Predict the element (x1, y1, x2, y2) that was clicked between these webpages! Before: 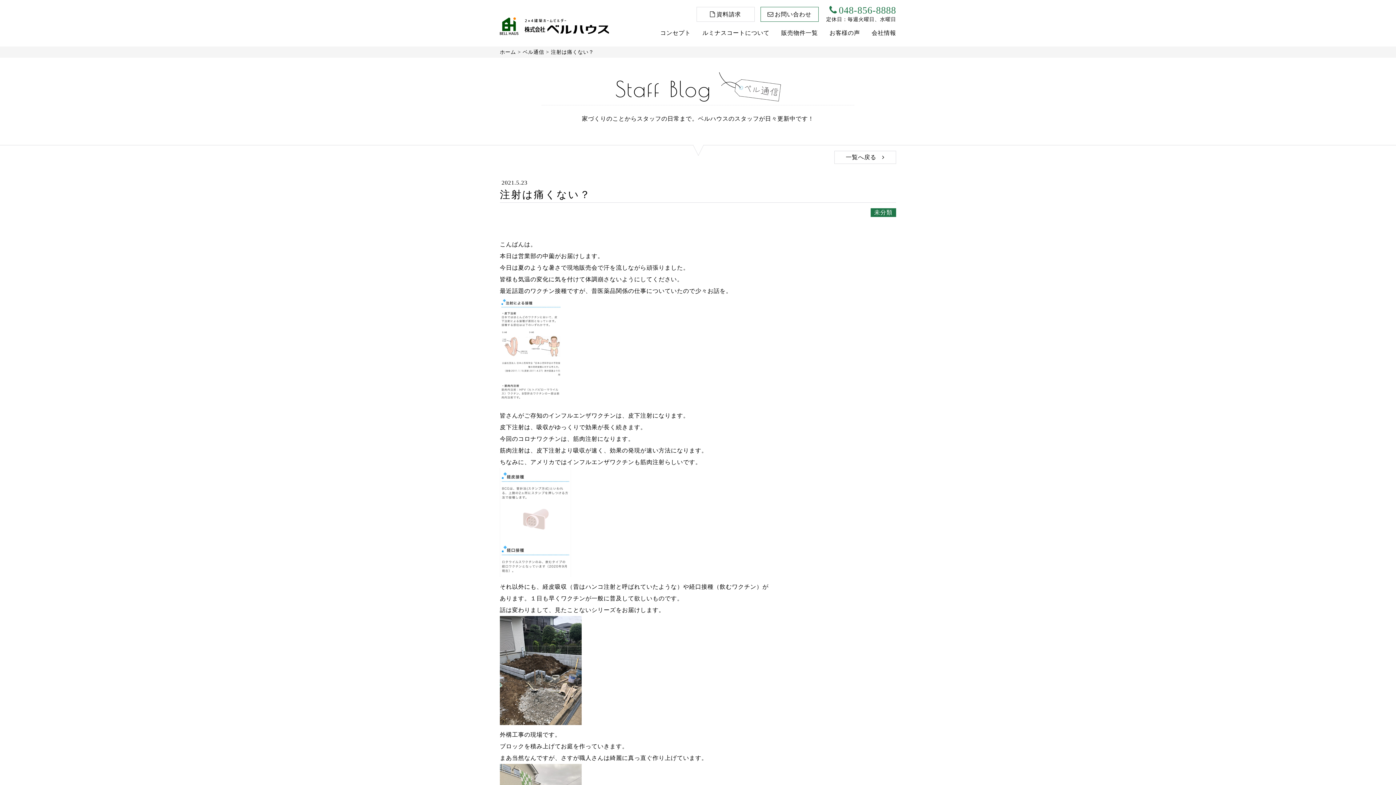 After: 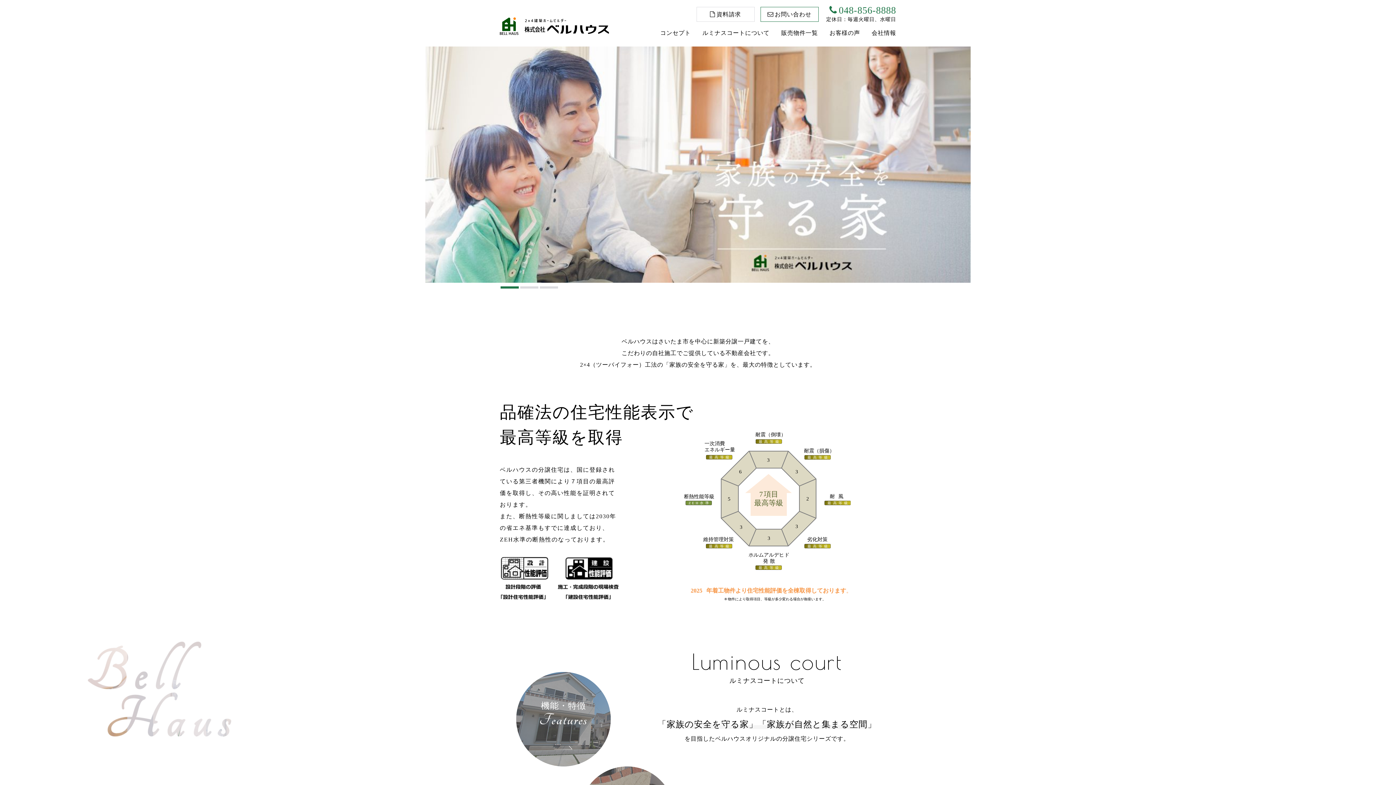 Action: bbox: (500, 17, 609, 37)